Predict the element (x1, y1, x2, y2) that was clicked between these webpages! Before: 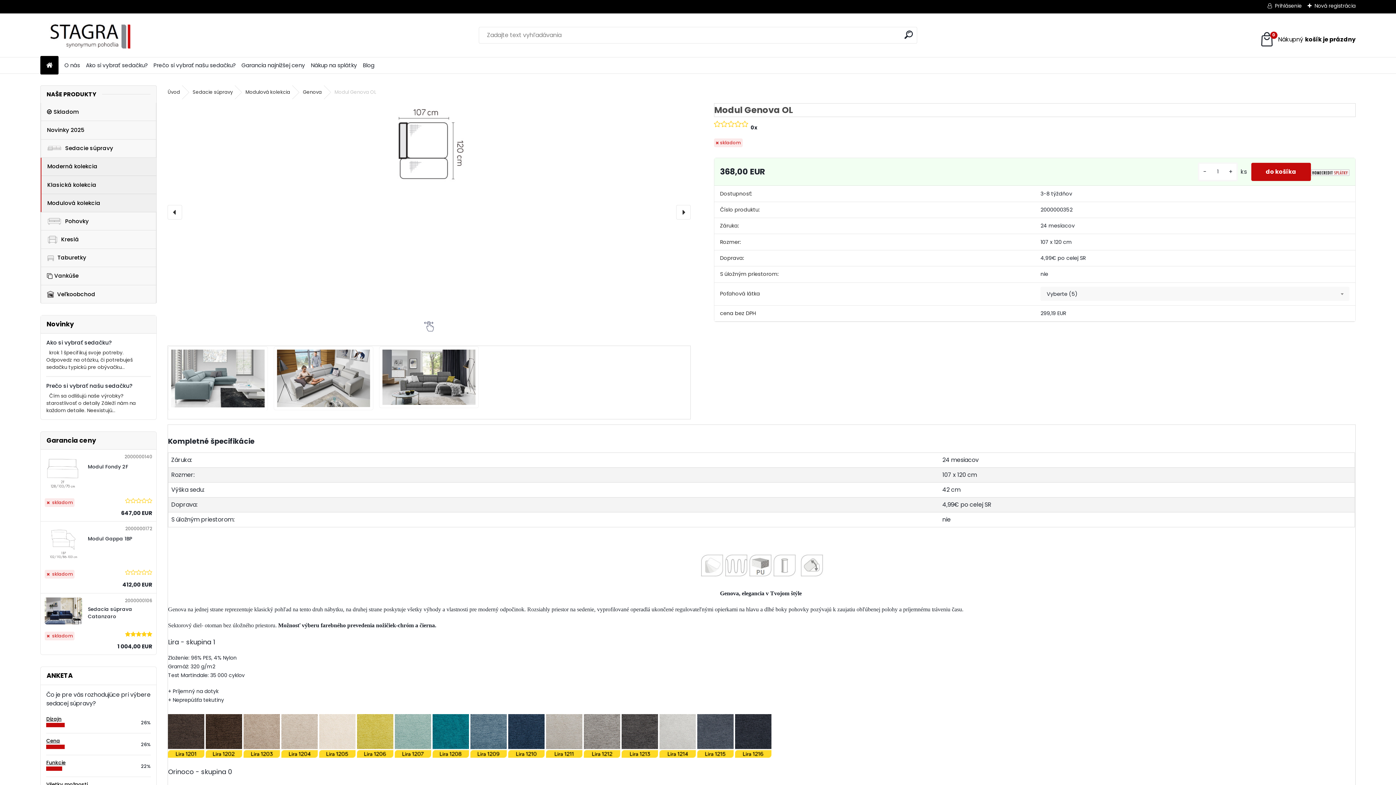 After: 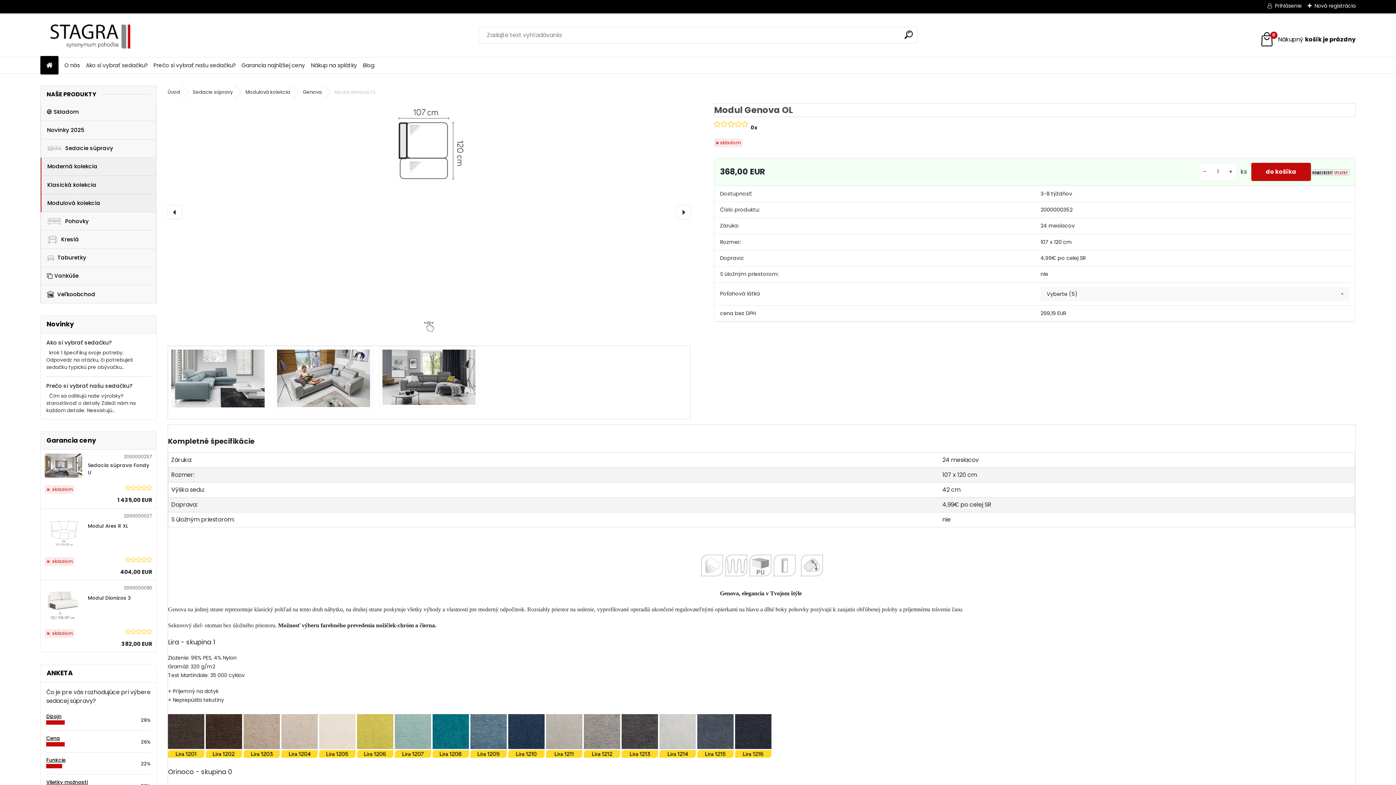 Action: label: Všetky možnosti bbox: (46, 777, 150, 788)